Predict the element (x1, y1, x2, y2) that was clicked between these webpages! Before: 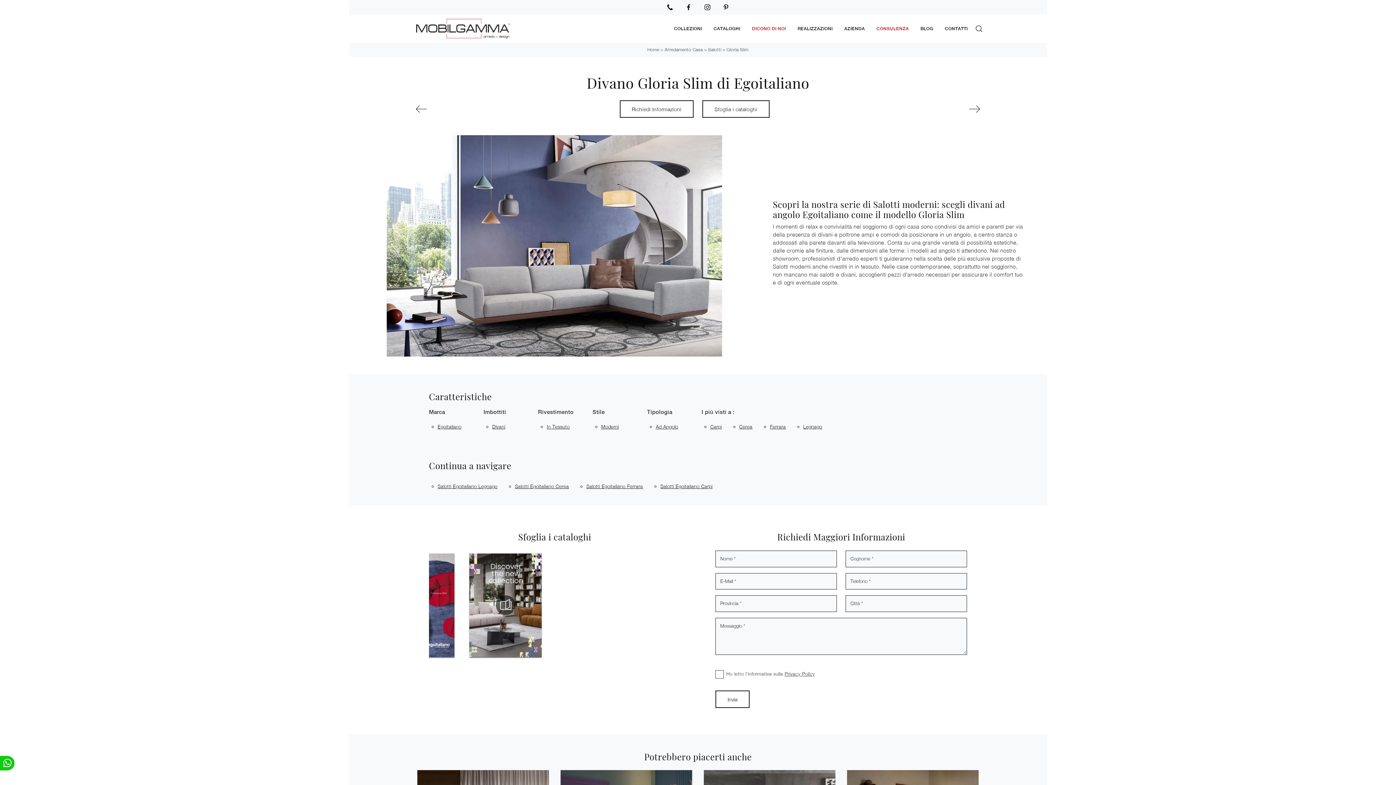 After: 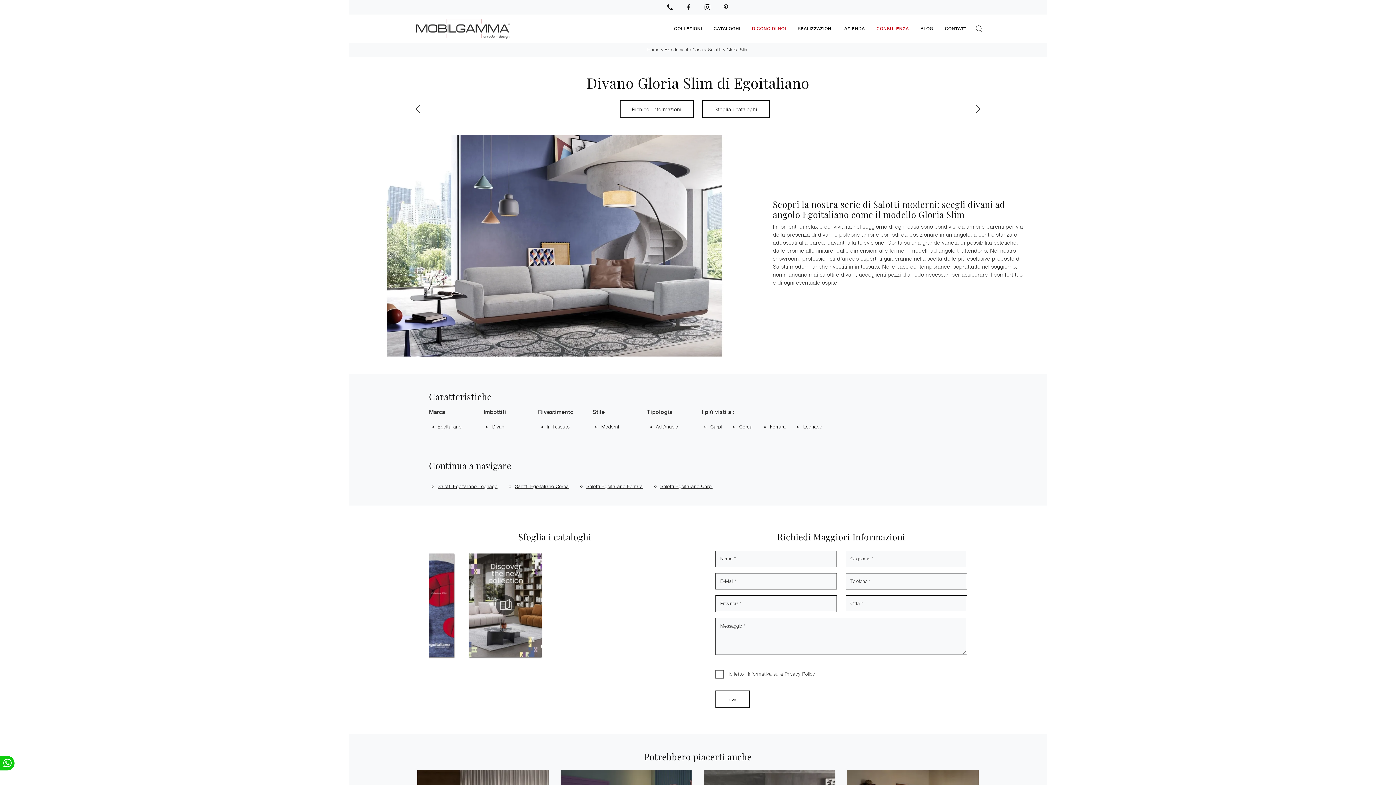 Action: bbox: (680, 1, 697, 13)